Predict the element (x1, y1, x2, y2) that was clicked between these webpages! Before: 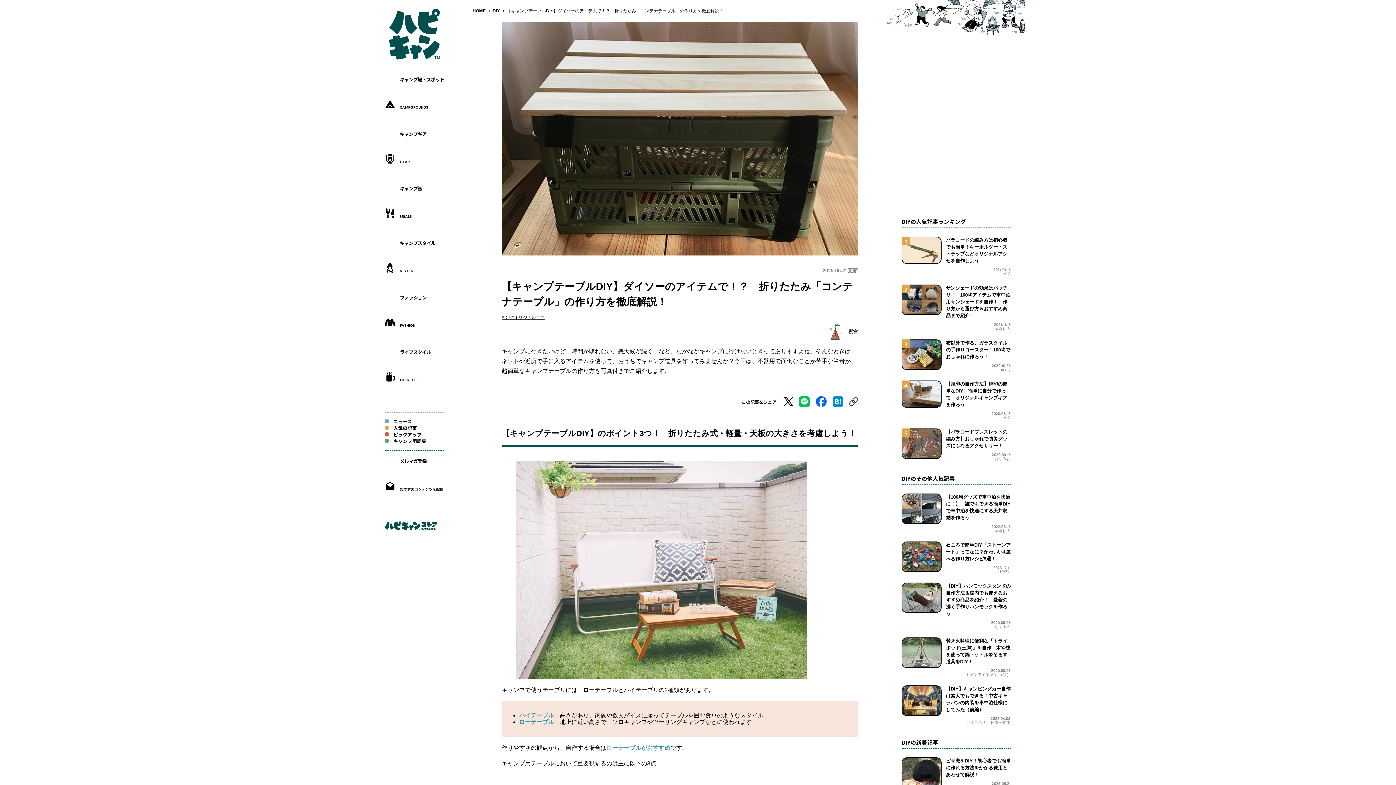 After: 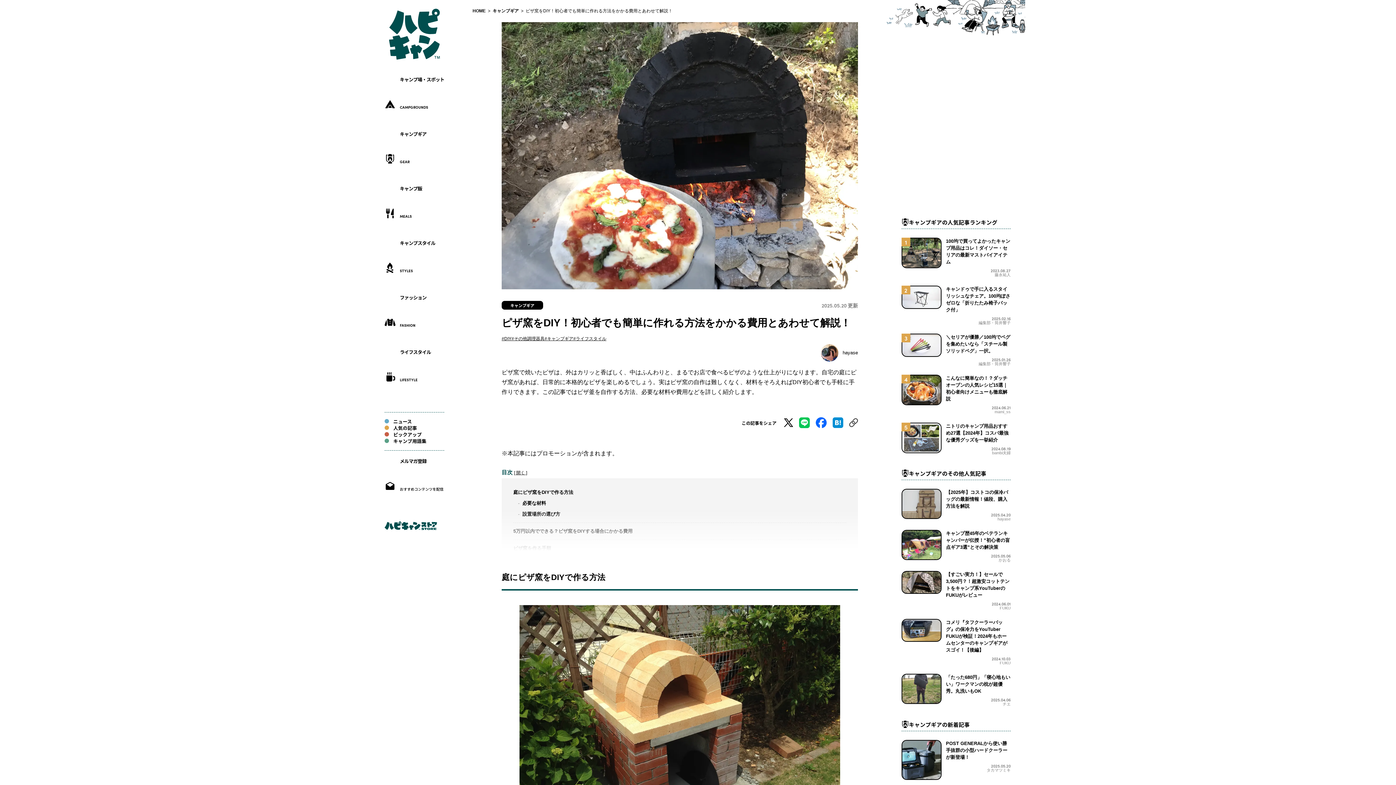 Action: bbox: (901, 757, 1010, 797) label: ピザ窯をDIY！初心者でも簡単に作れる方法をかかる費用とあわせて解説！

2025.05.21

hayase